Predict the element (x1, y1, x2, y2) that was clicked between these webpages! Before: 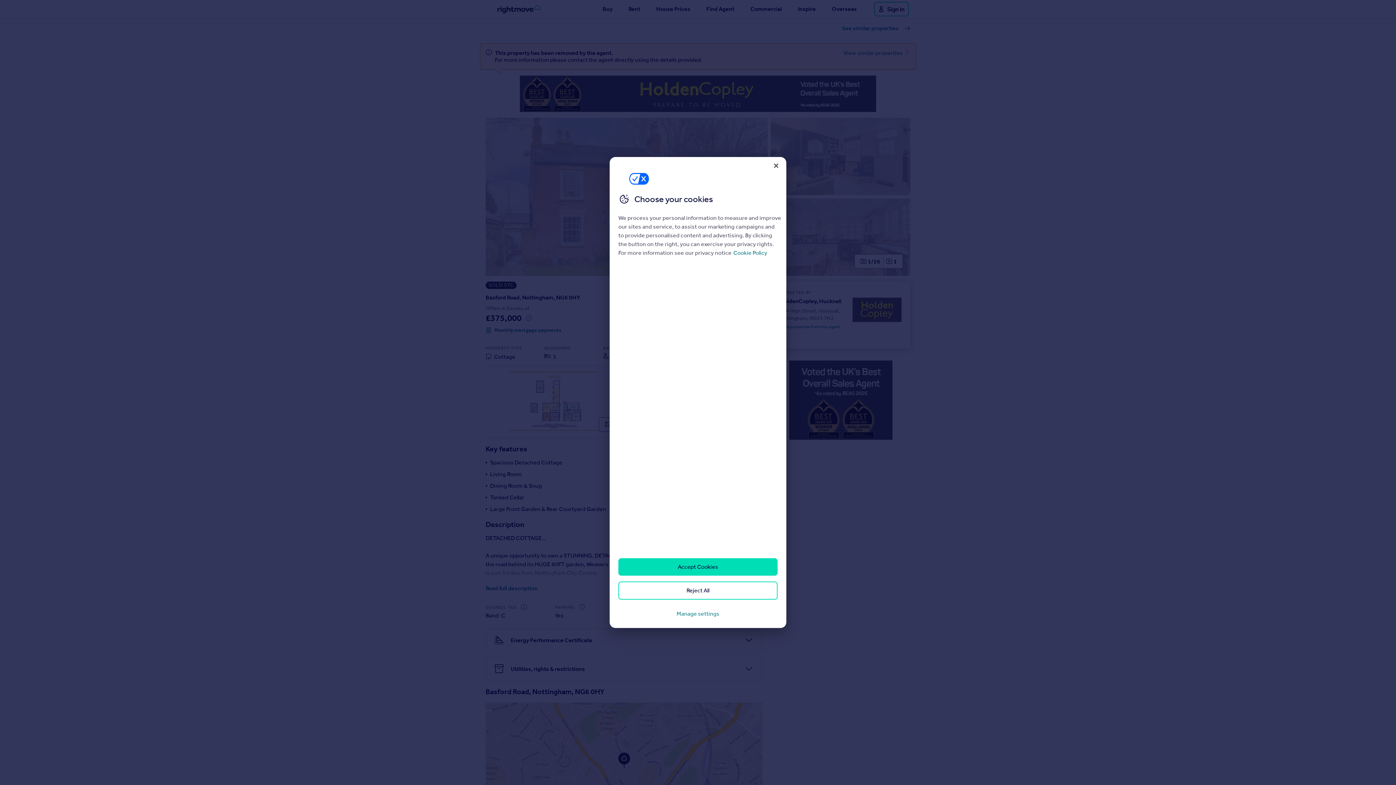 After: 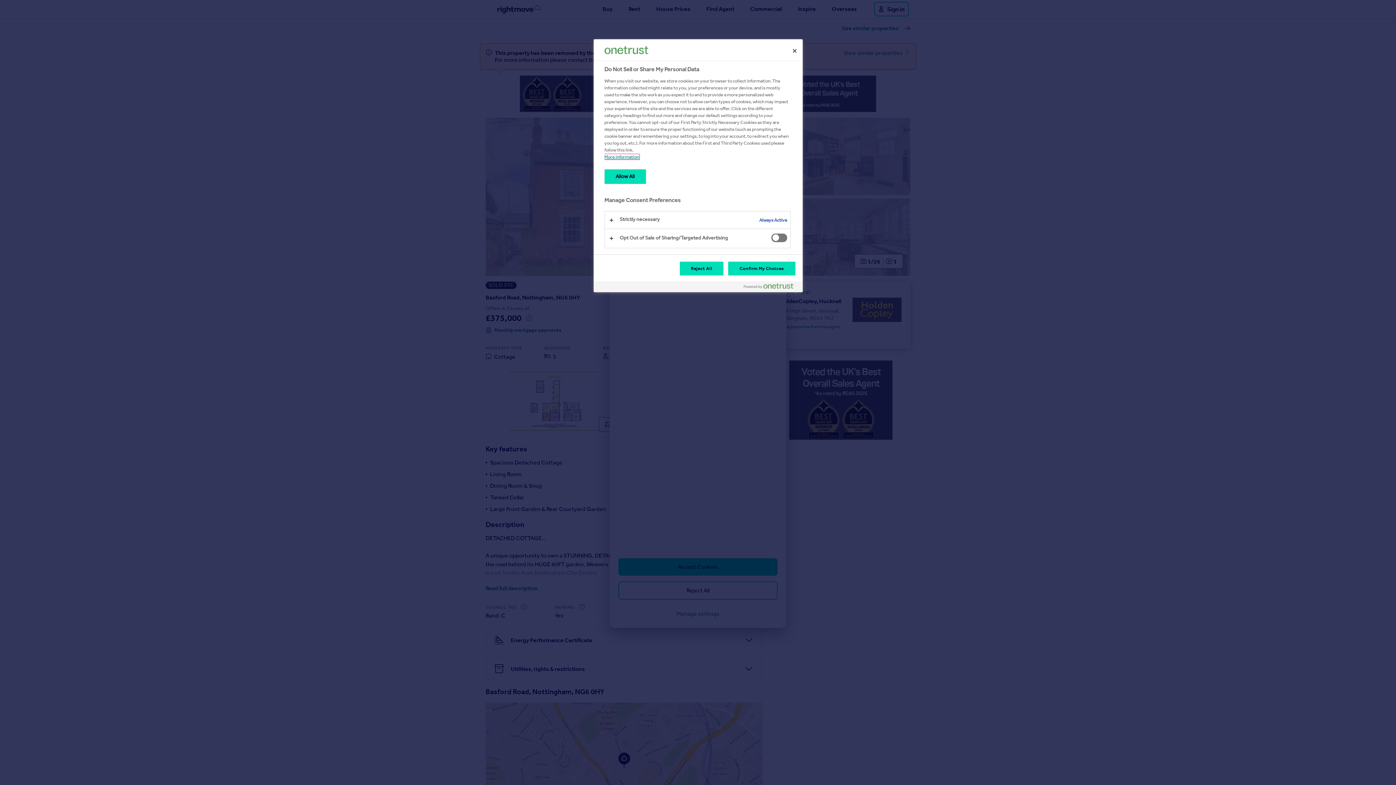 Action: bbox: (618, 605, 777, 622) label: Manage settings